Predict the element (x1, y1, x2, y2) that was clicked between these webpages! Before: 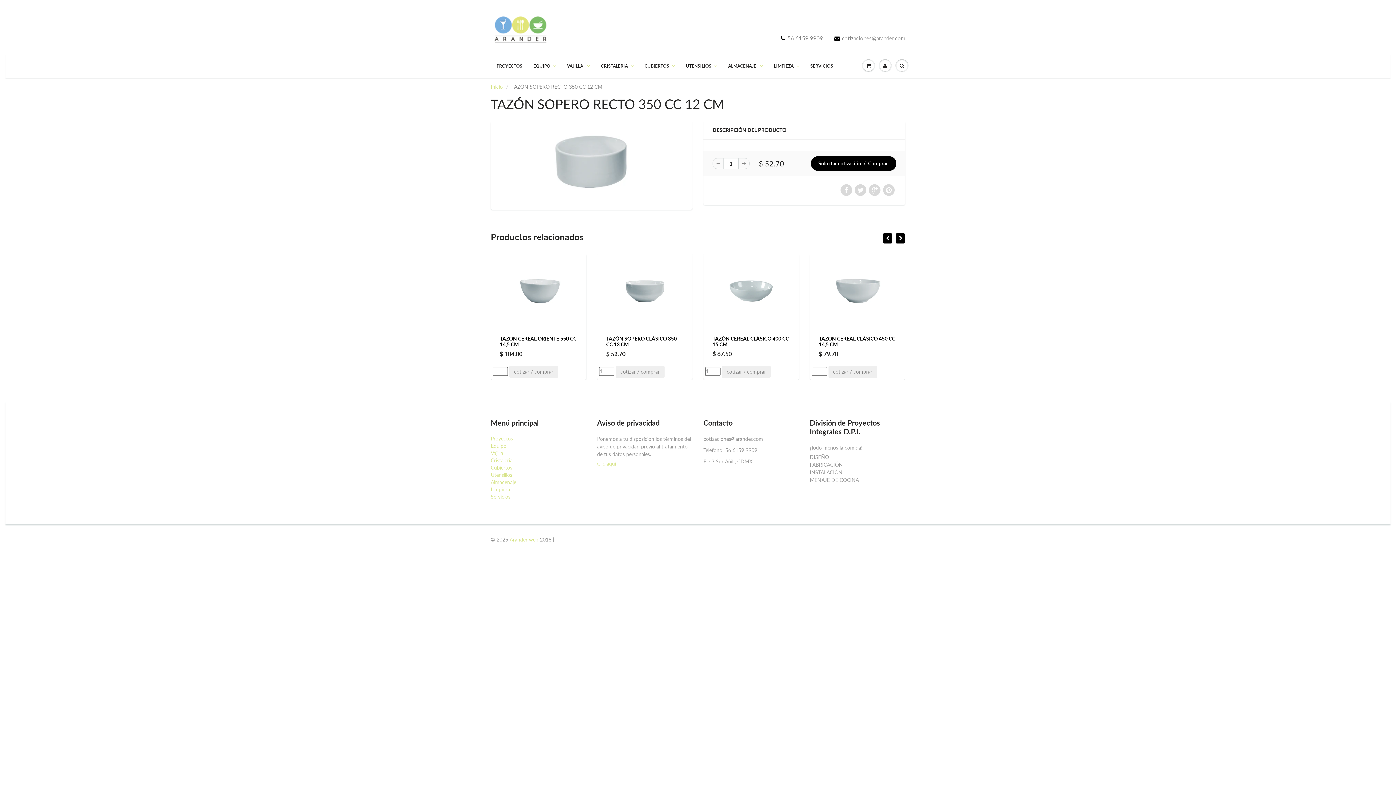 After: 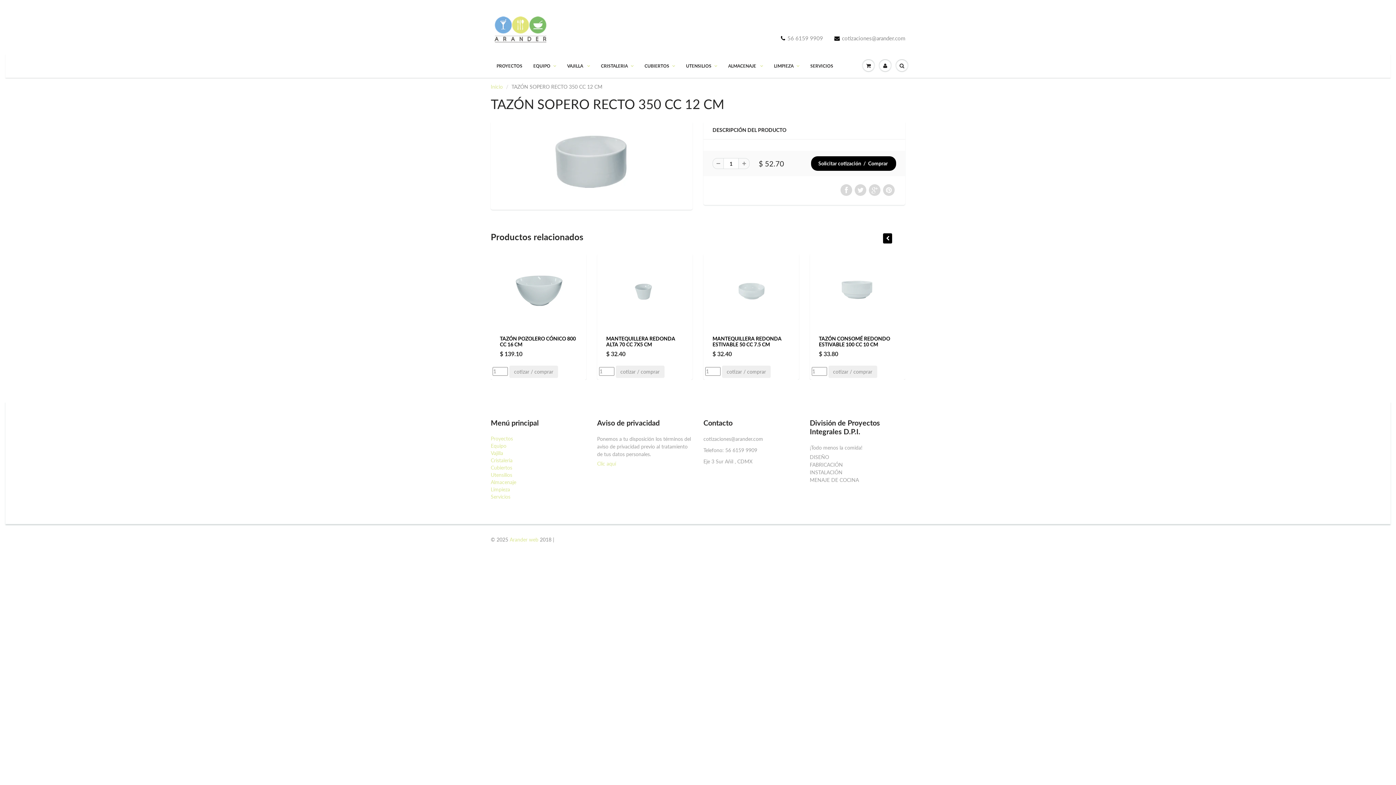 Action: label: Limpieza bbox: (490, 486, 510, 492)